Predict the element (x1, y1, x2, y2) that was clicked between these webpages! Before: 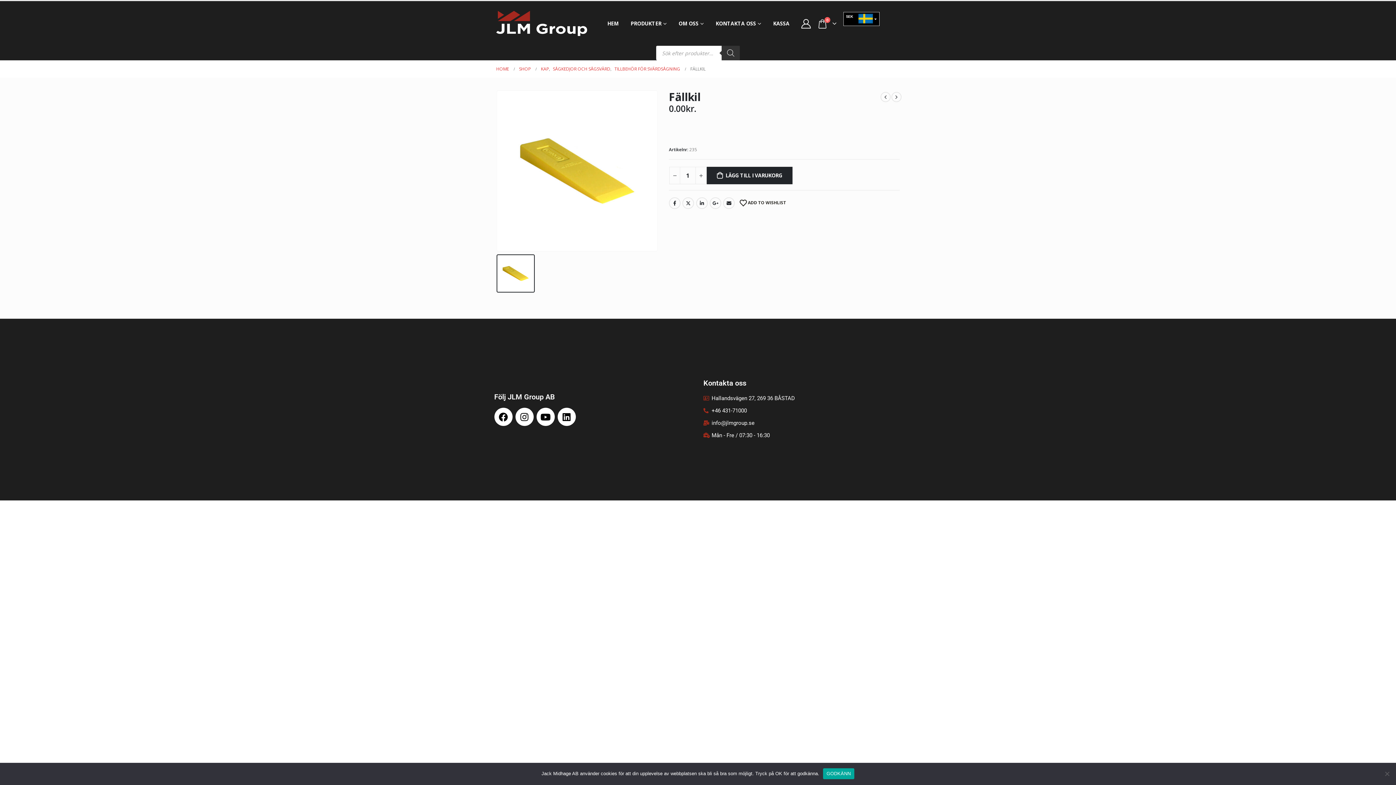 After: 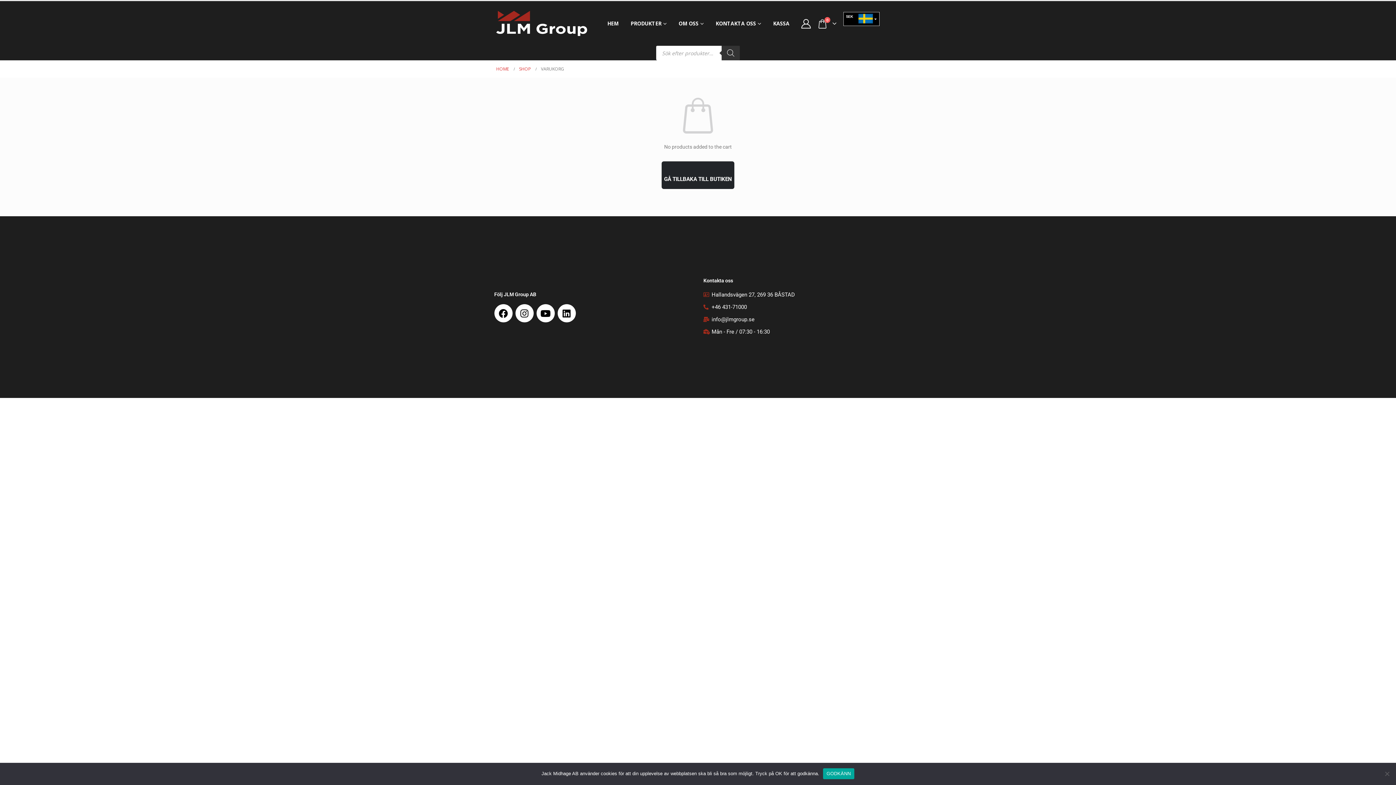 Action: label: KASSA bbox: (767, 16, 795, 30)